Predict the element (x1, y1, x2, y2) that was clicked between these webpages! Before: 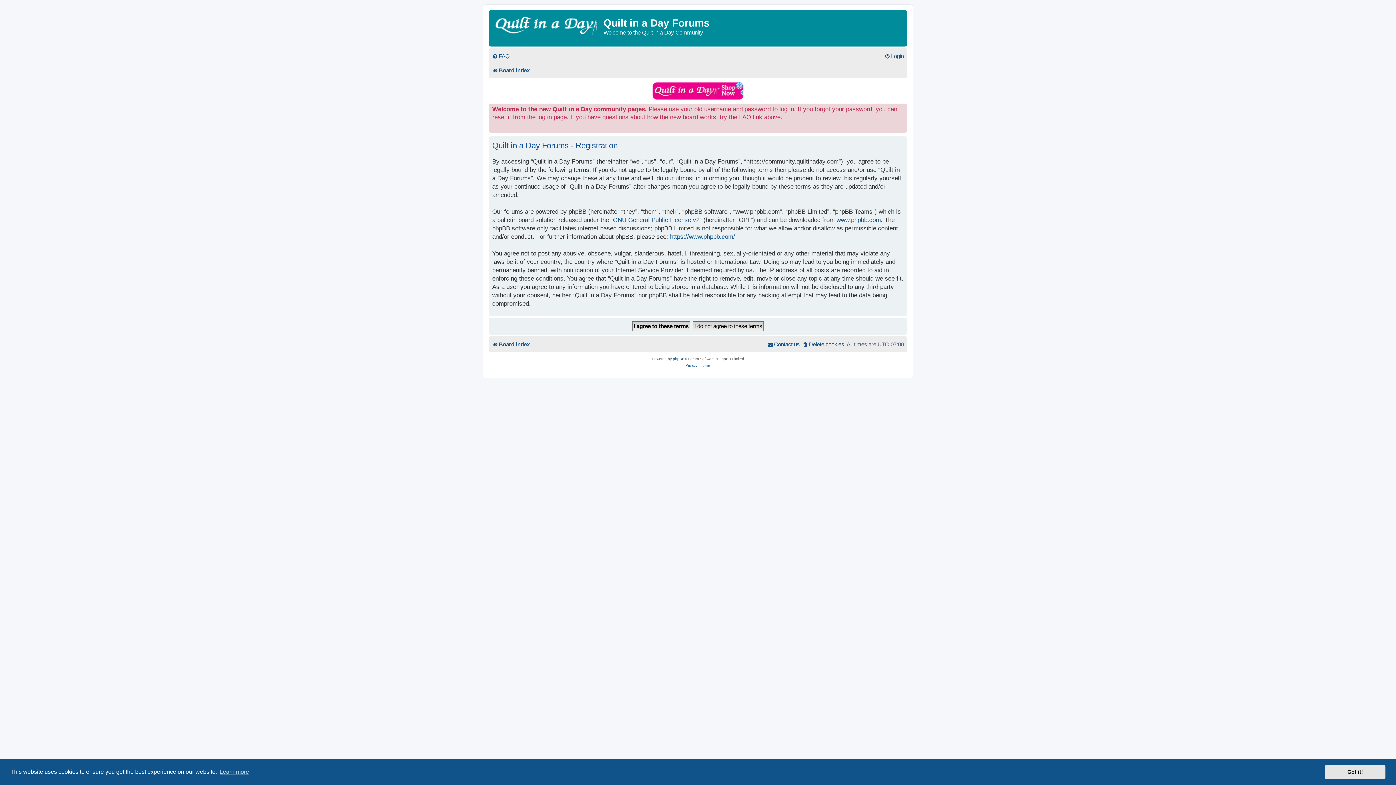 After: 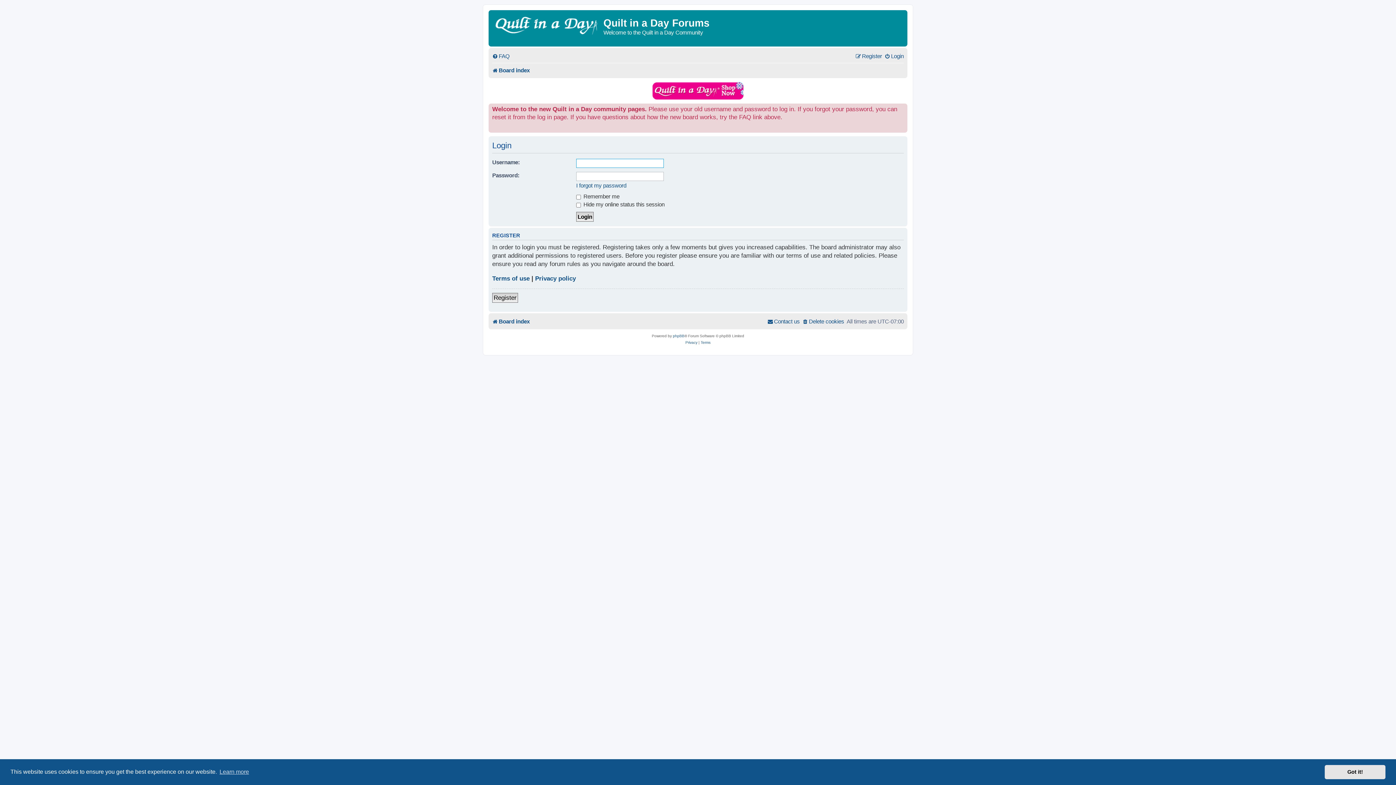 Action: bbox: (884, 50, 904, 62) label: Login